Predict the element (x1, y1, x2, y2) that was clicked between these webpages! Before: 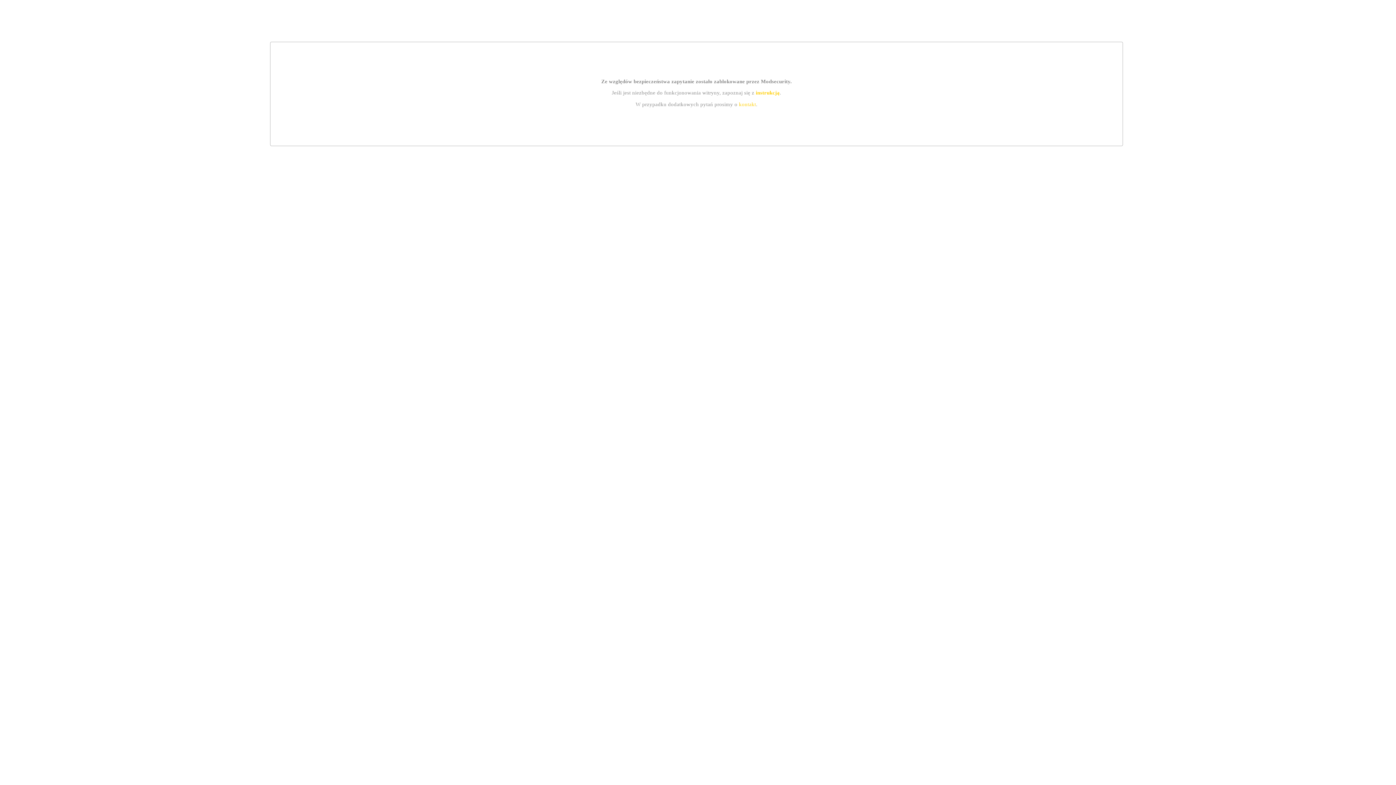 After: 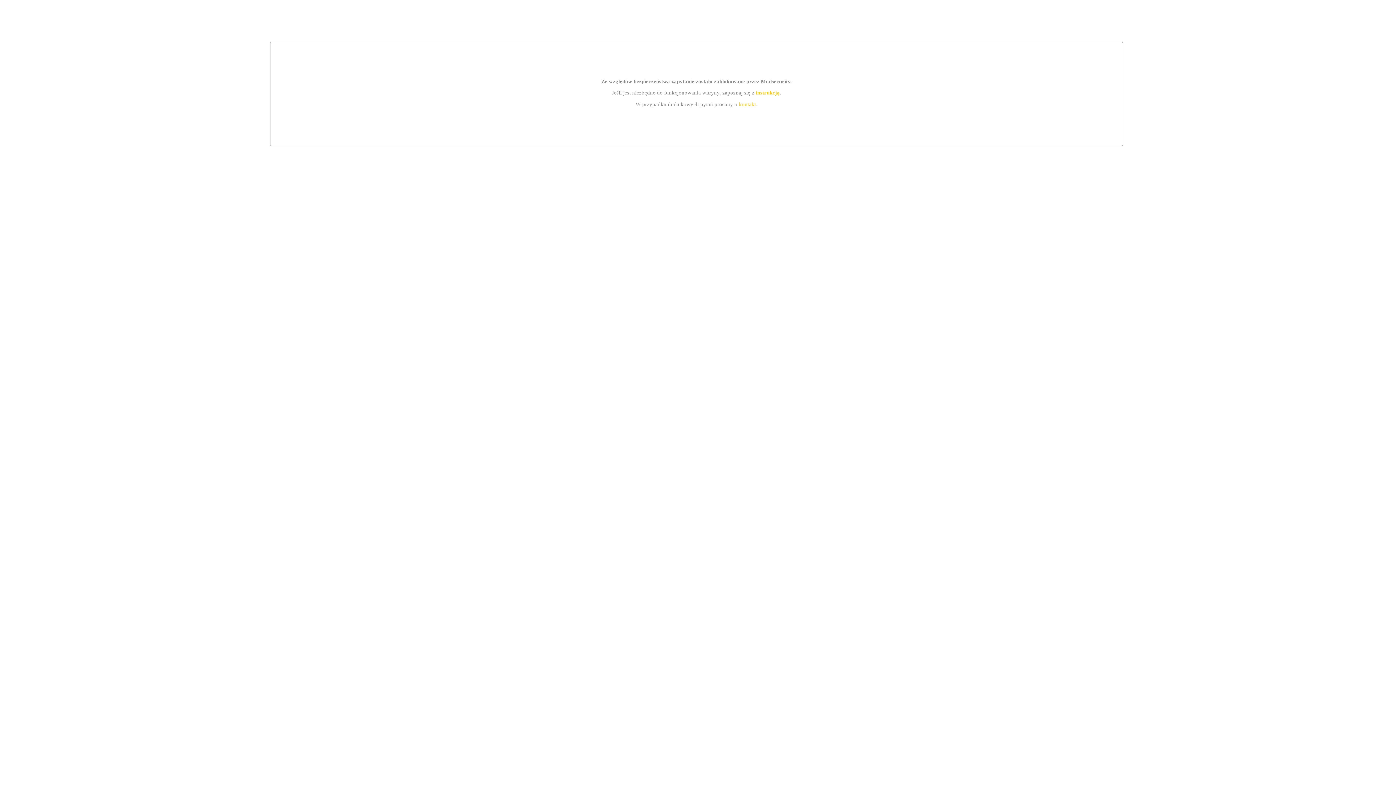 Action: label: instrukcją bbox: (755, 89, 779, 95)